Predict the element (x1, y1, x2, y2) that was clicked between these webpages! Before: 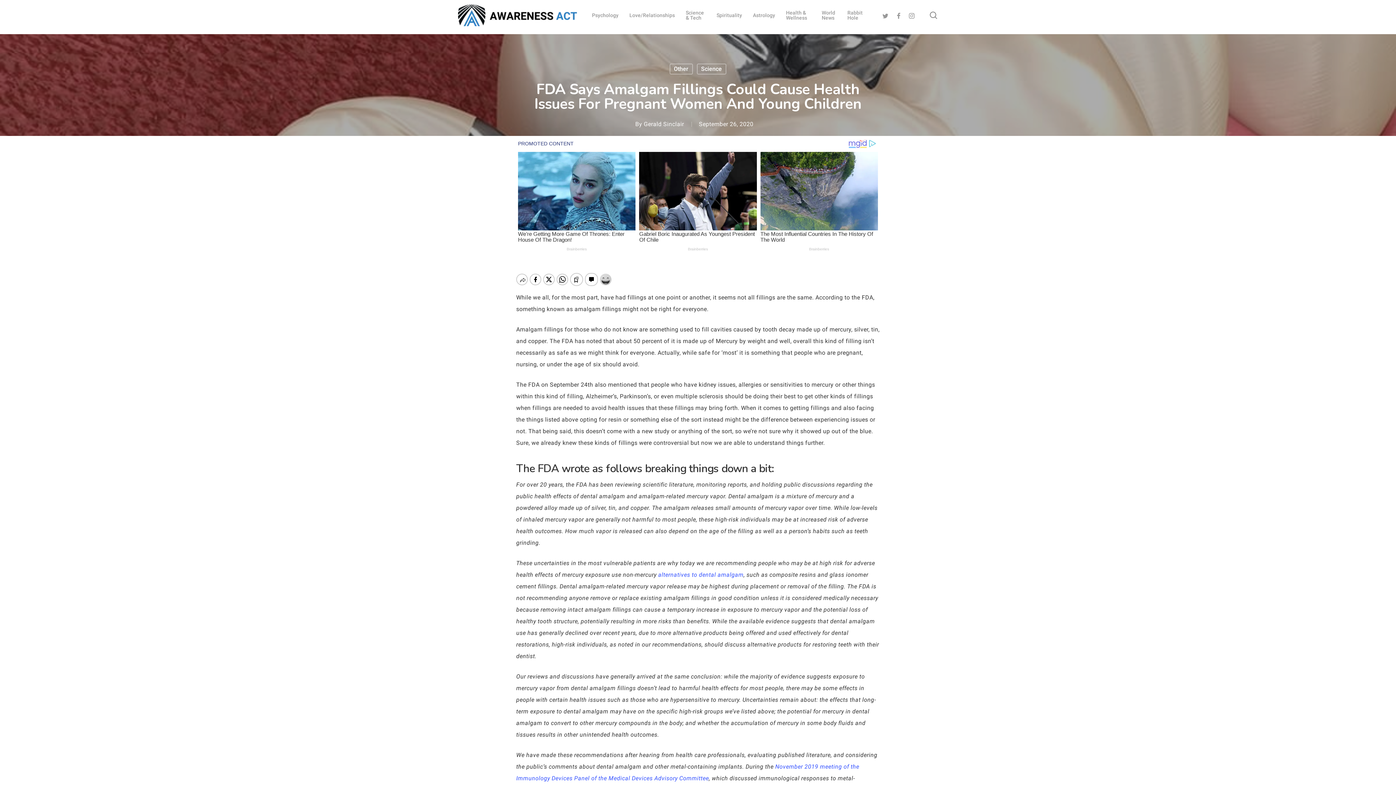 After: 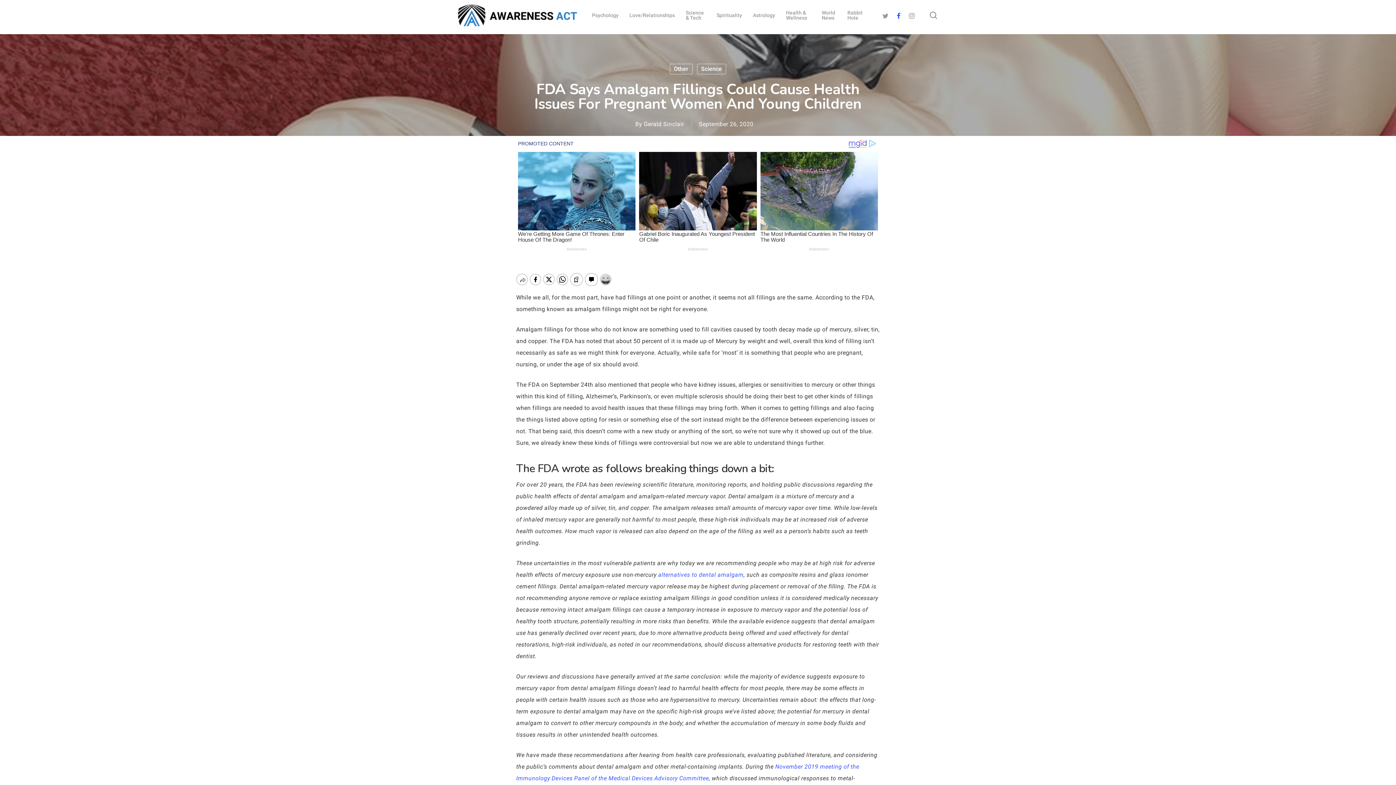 Action: label: Facebook bbox: (892, 11, 905, 19)